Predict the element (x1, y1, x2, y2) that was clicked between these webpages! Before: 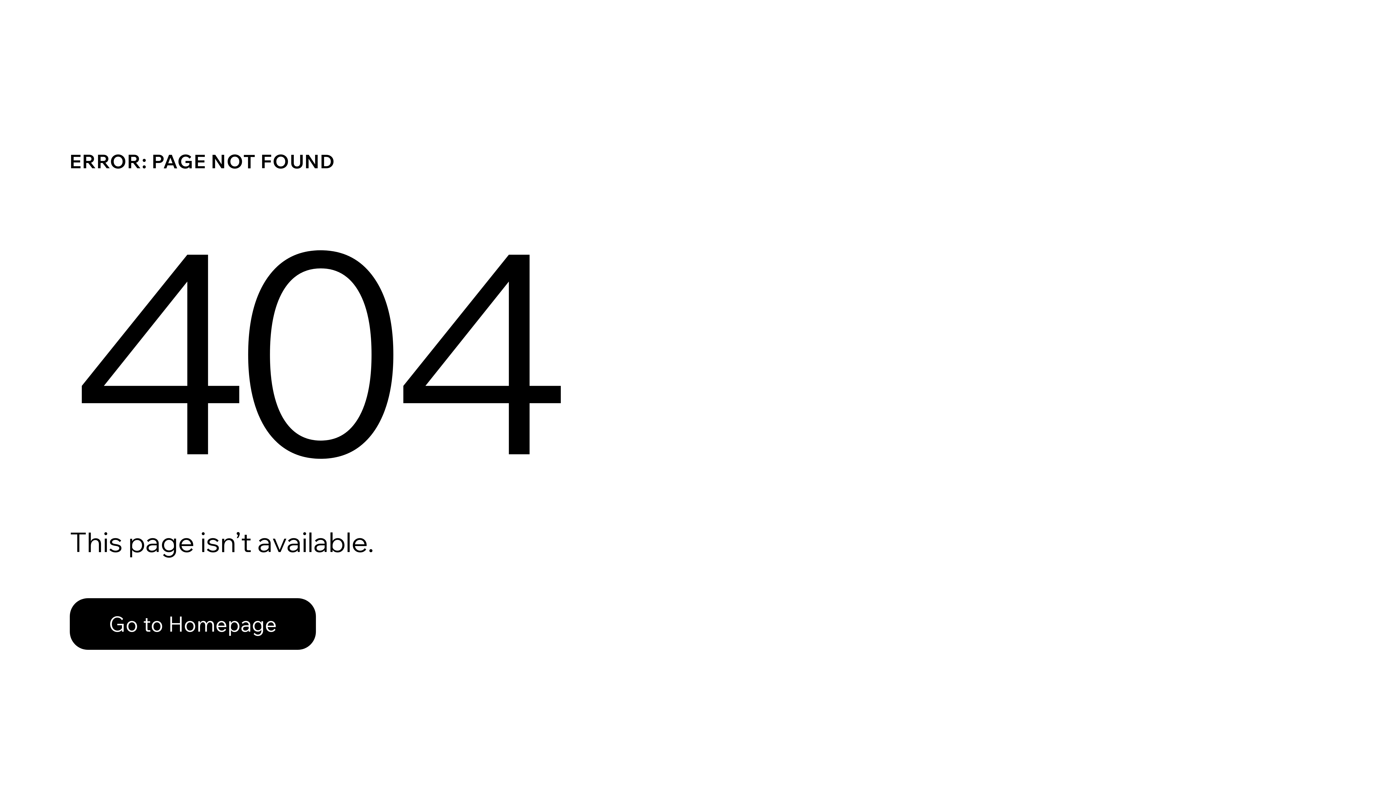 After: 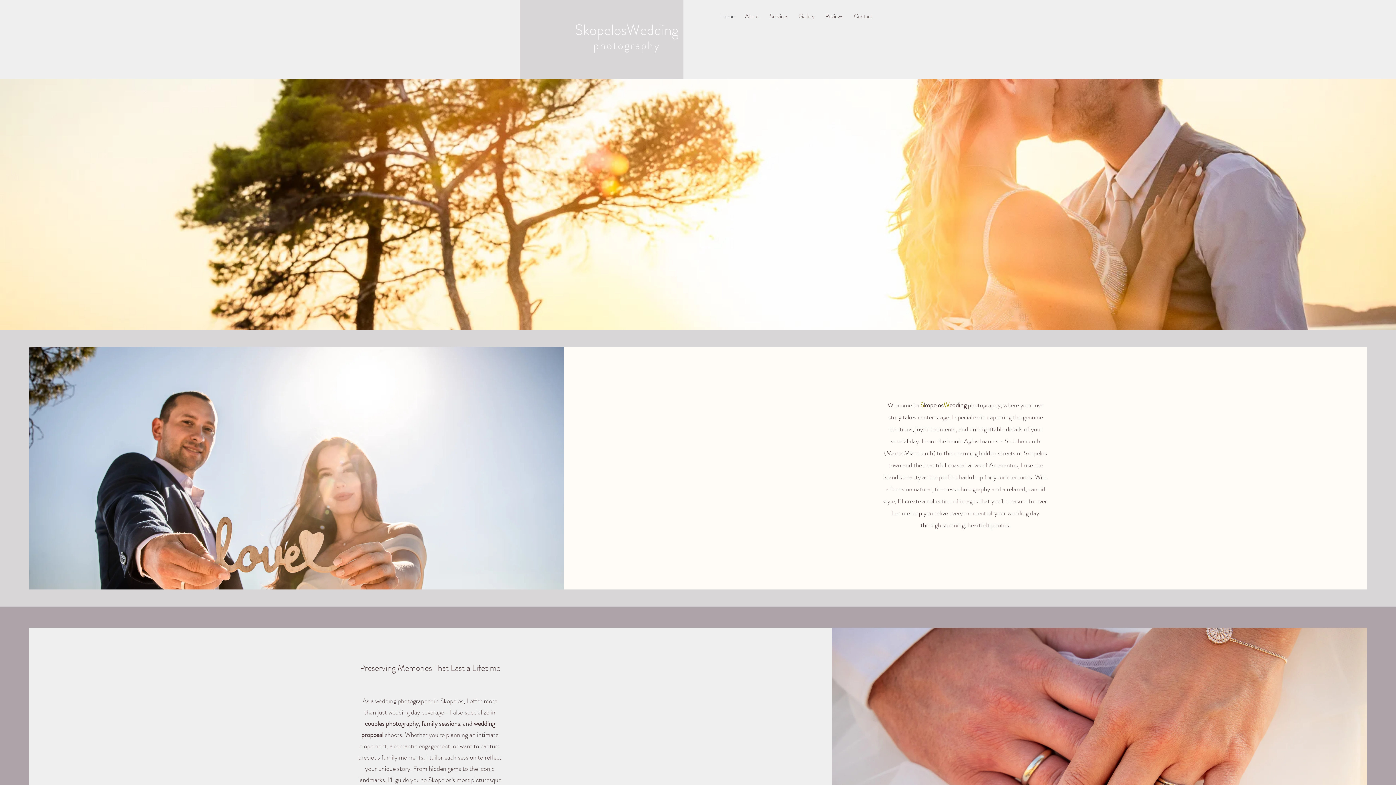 Action: bbox: (69, 598, 316, 650) label: Go to Homepage